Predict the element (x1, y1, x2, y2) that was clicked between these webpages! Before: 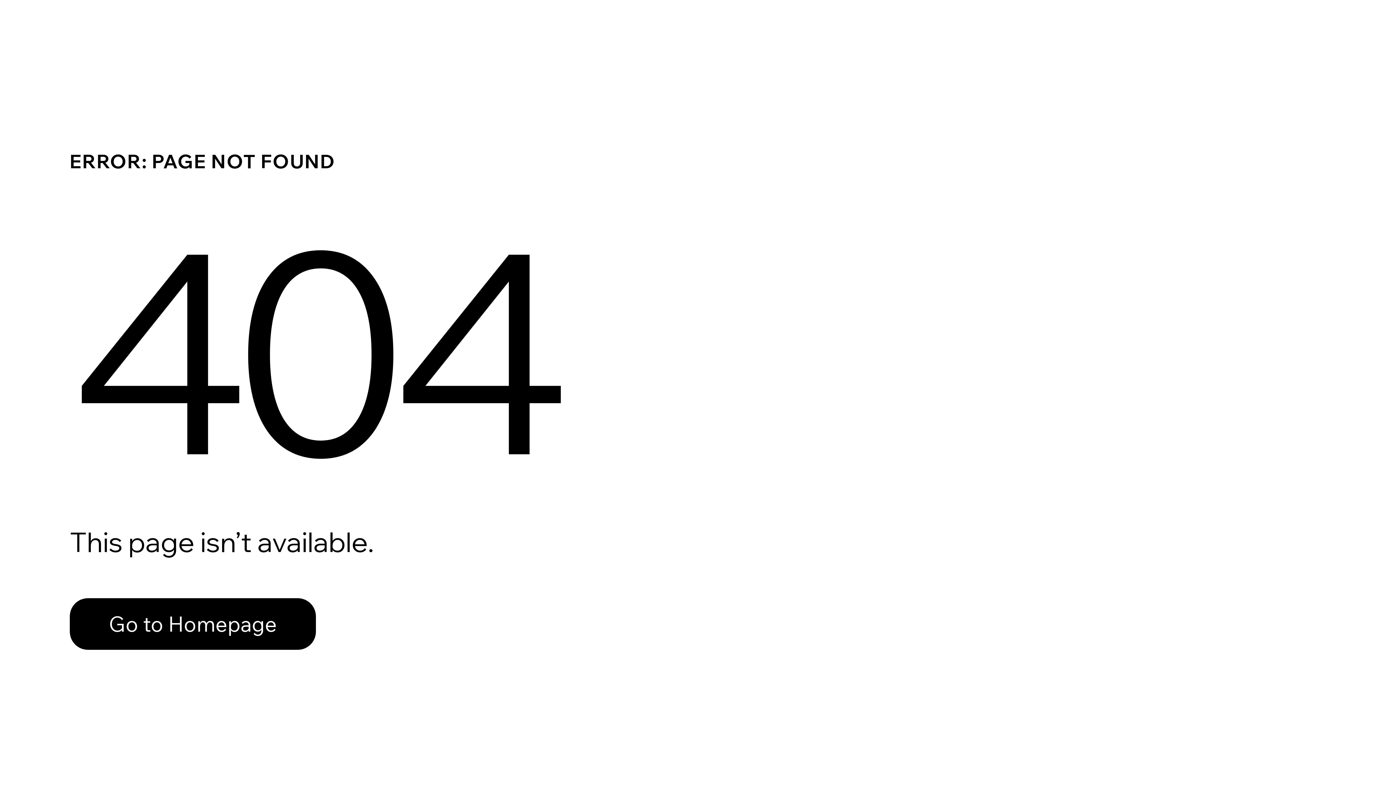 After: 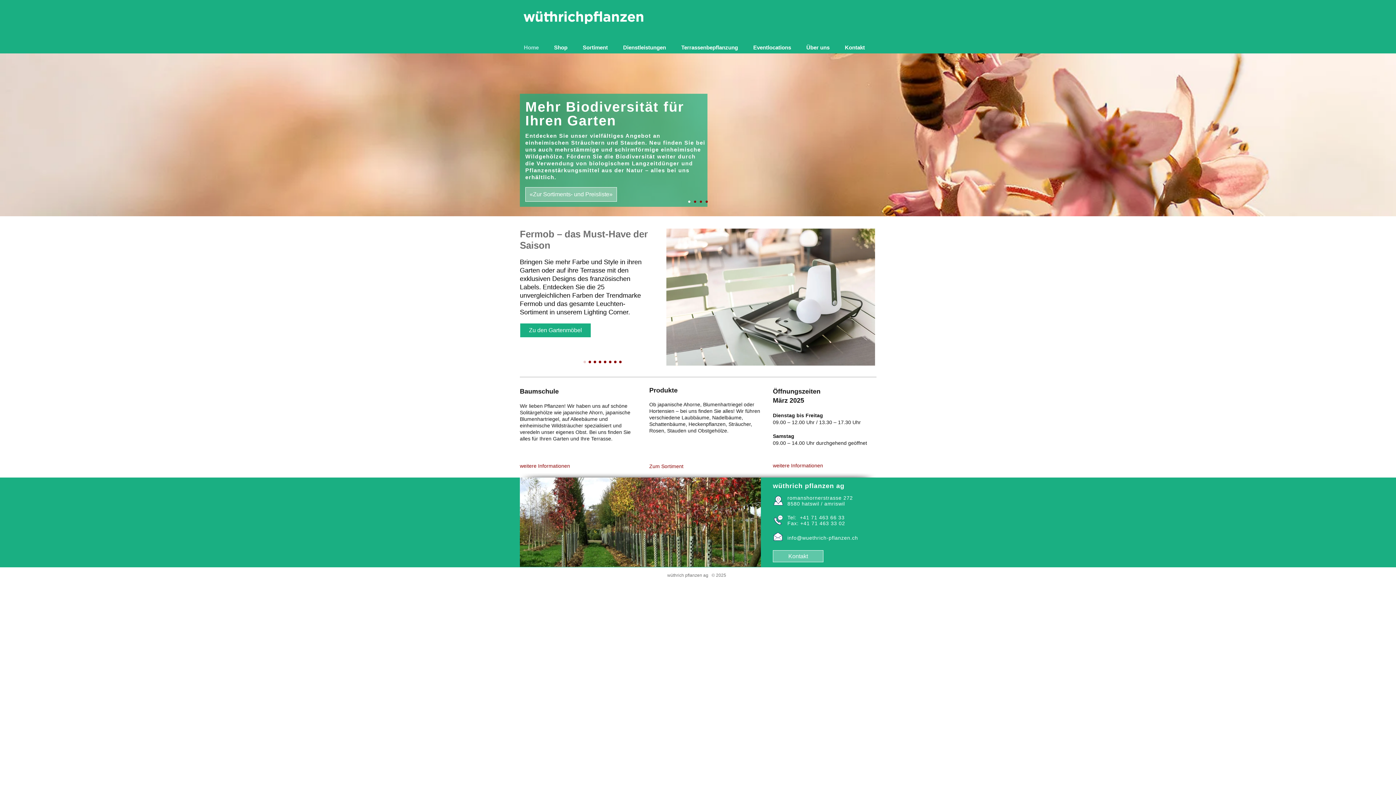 Action: bbox: (69, 598, 316, 650) label: Go to Homepage